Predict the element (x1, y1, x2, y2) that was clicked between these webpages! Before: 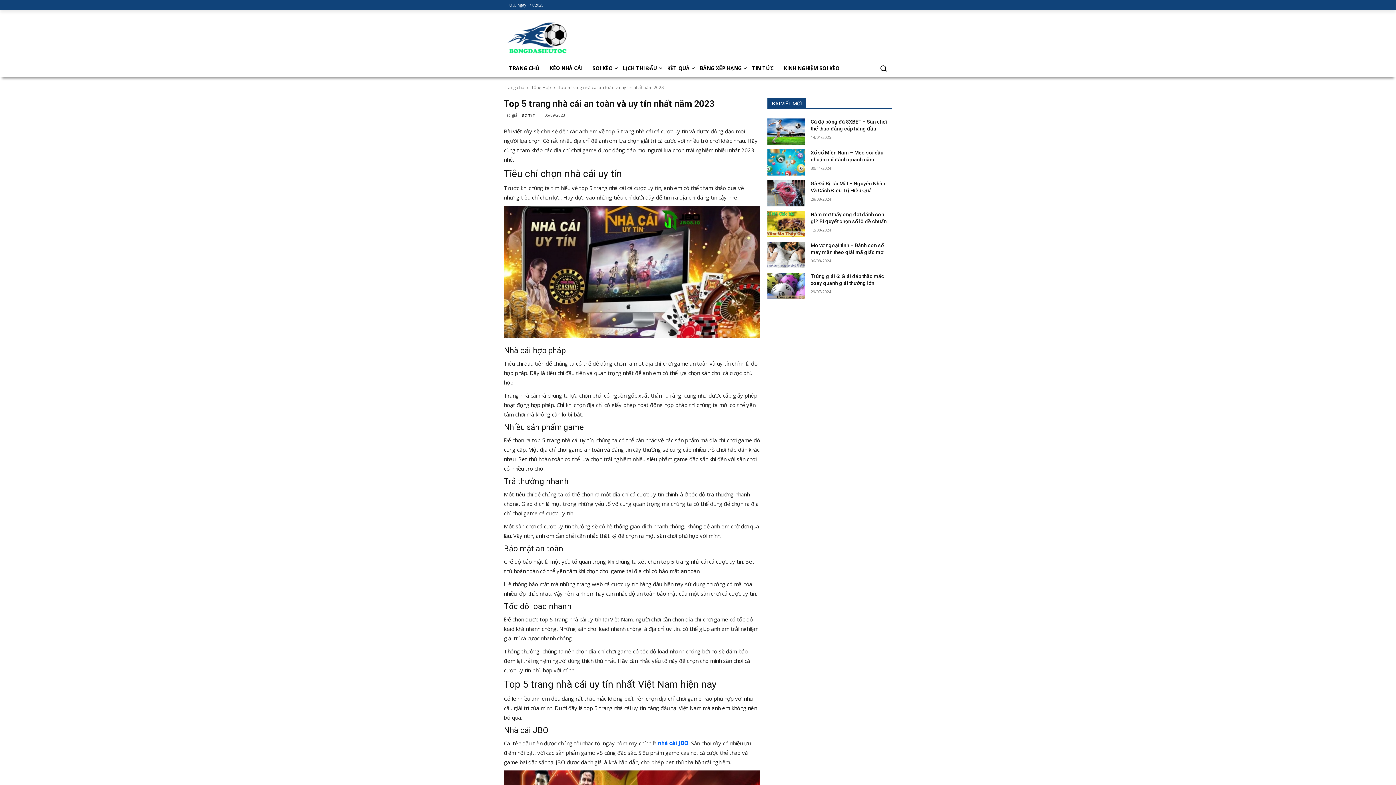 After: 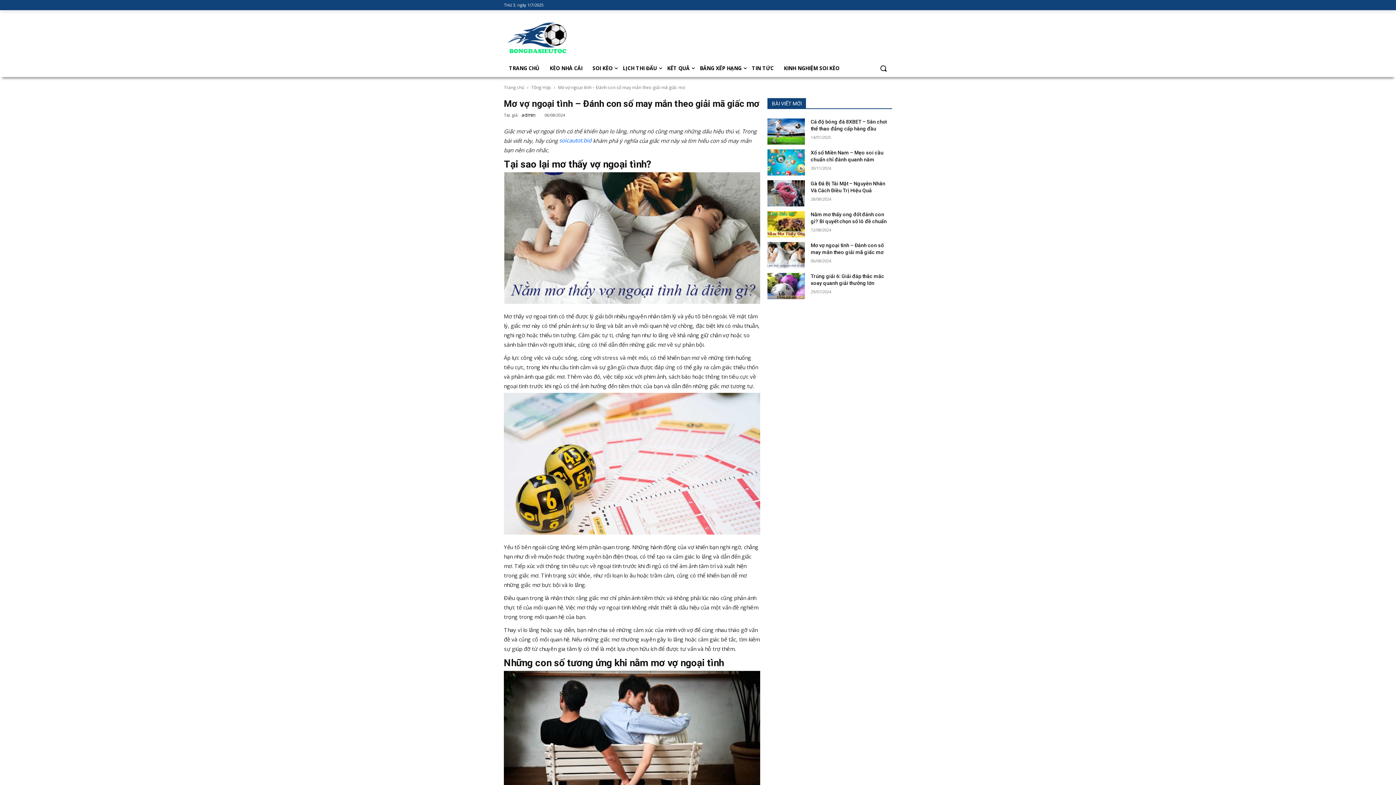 Action: bbox: (767, 242, 805, 268)